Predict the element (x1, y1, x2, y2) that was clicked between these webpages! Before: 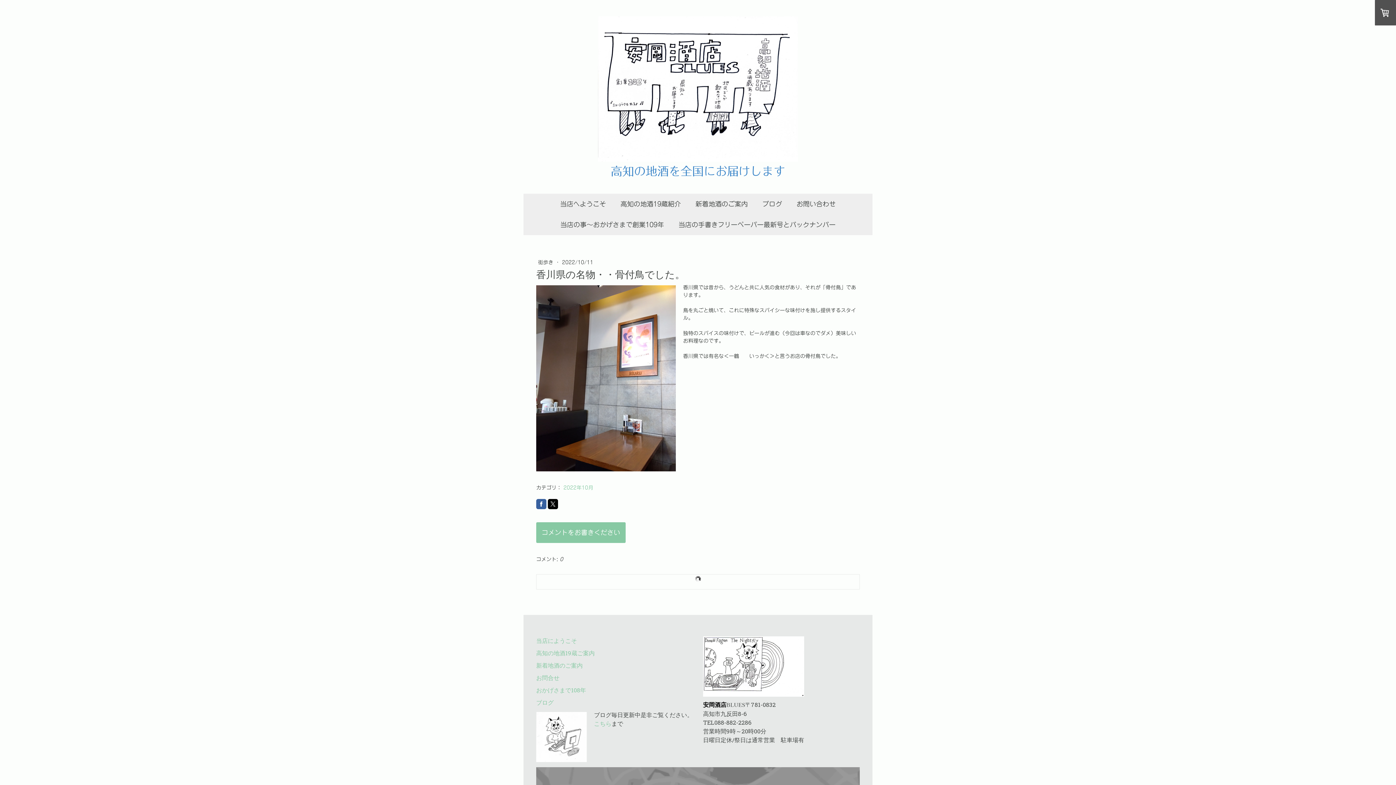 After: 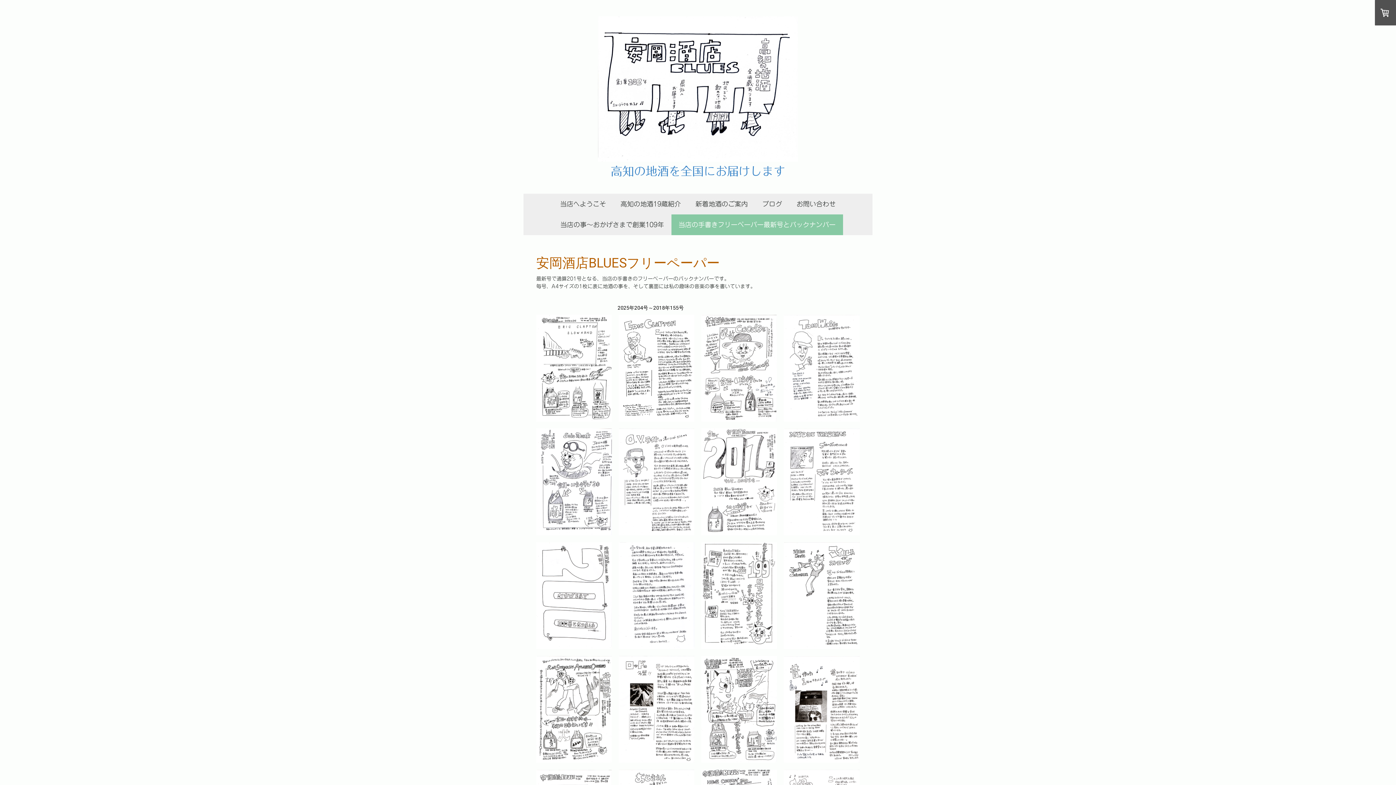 Action: bbox: (671, 214, 843, 235) label: 当店の手書きフリーペーパー最新号とバックナンバー